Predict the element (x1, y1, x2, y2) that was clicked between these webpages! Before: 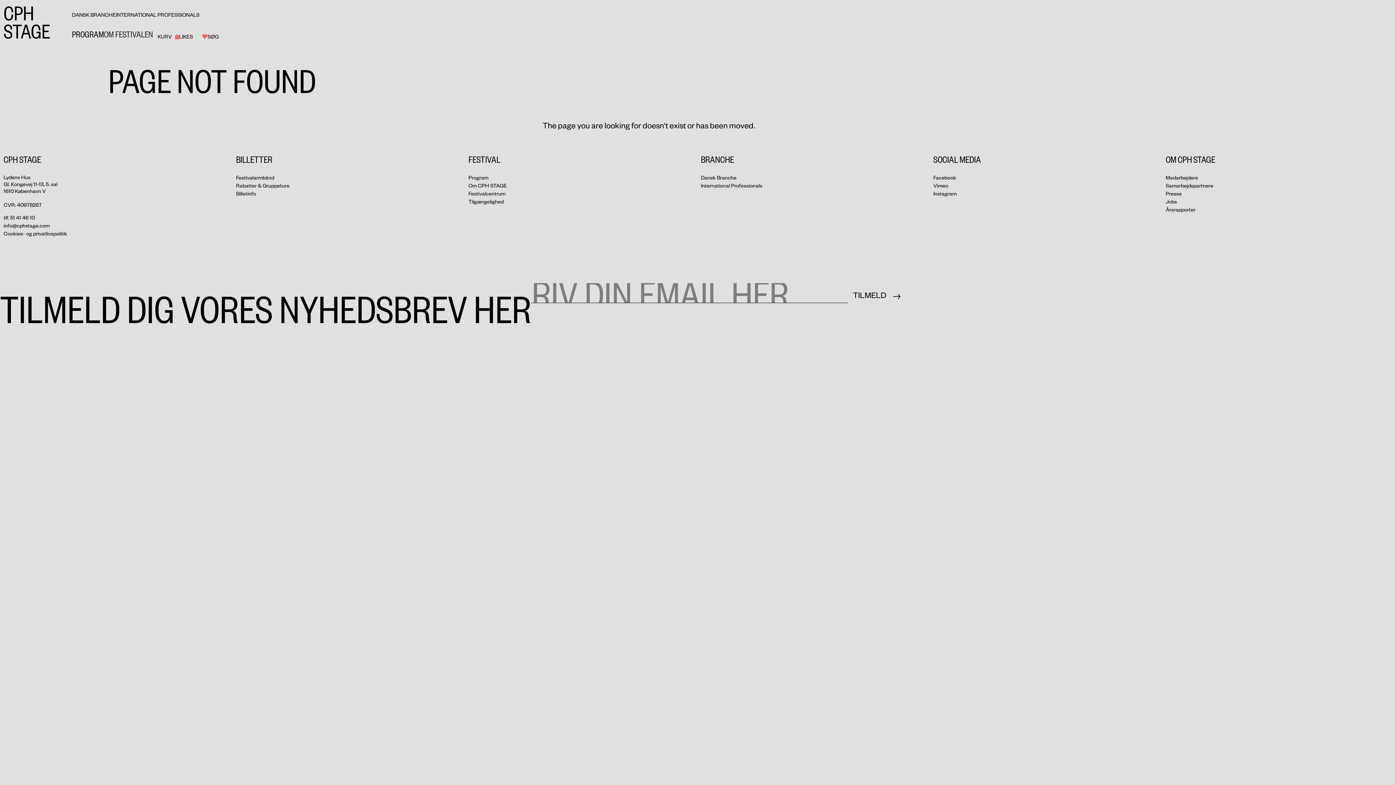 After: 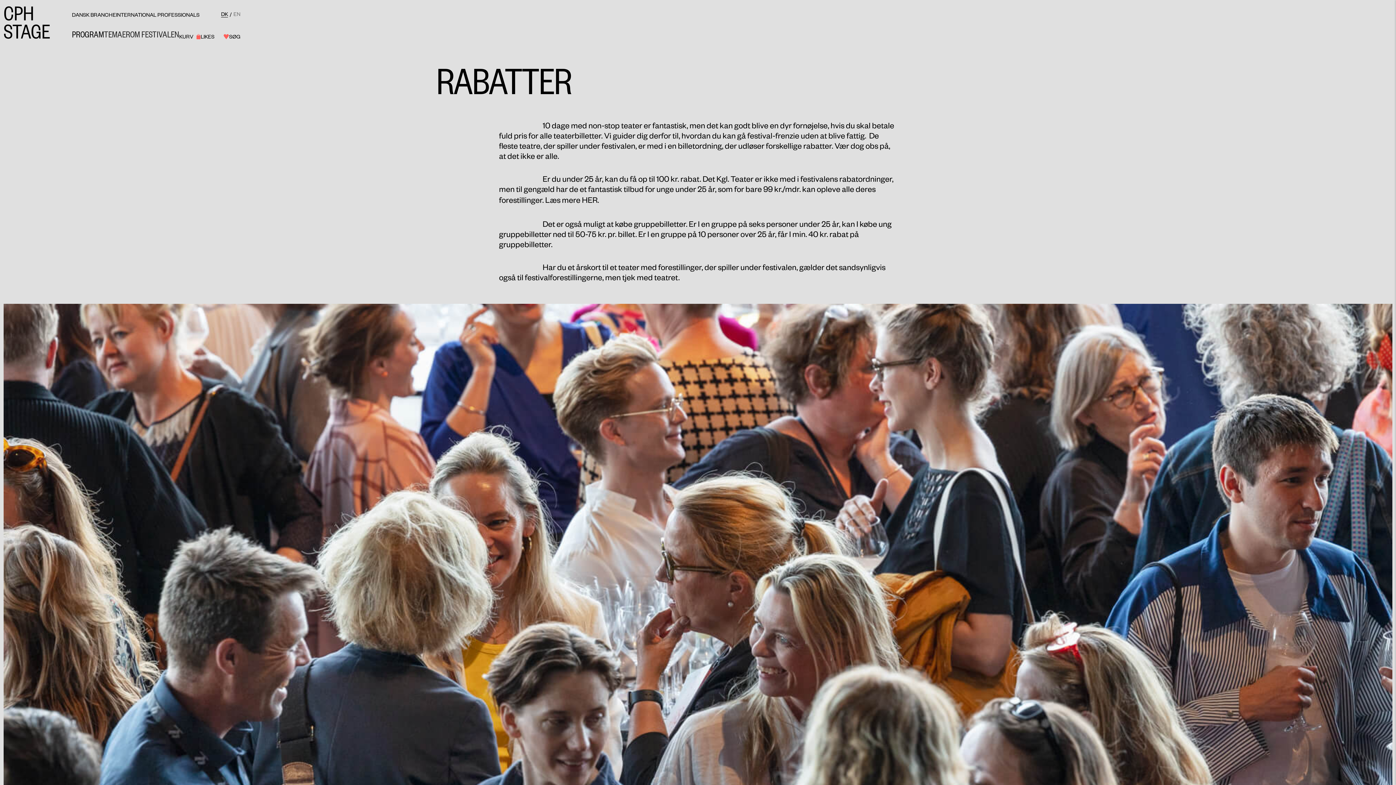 Action: bbox: (236, 181, 451, 189) label: Rabatter & Gruppeture